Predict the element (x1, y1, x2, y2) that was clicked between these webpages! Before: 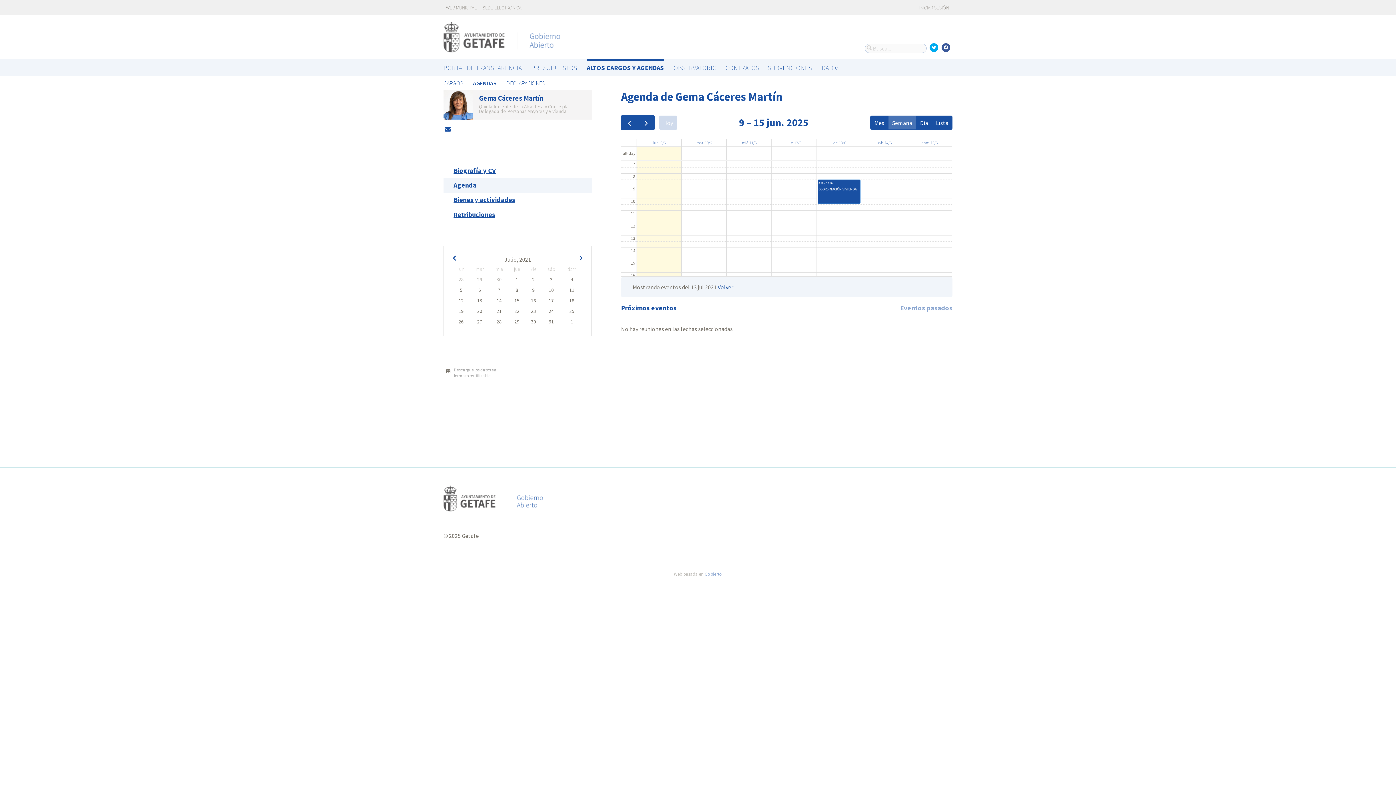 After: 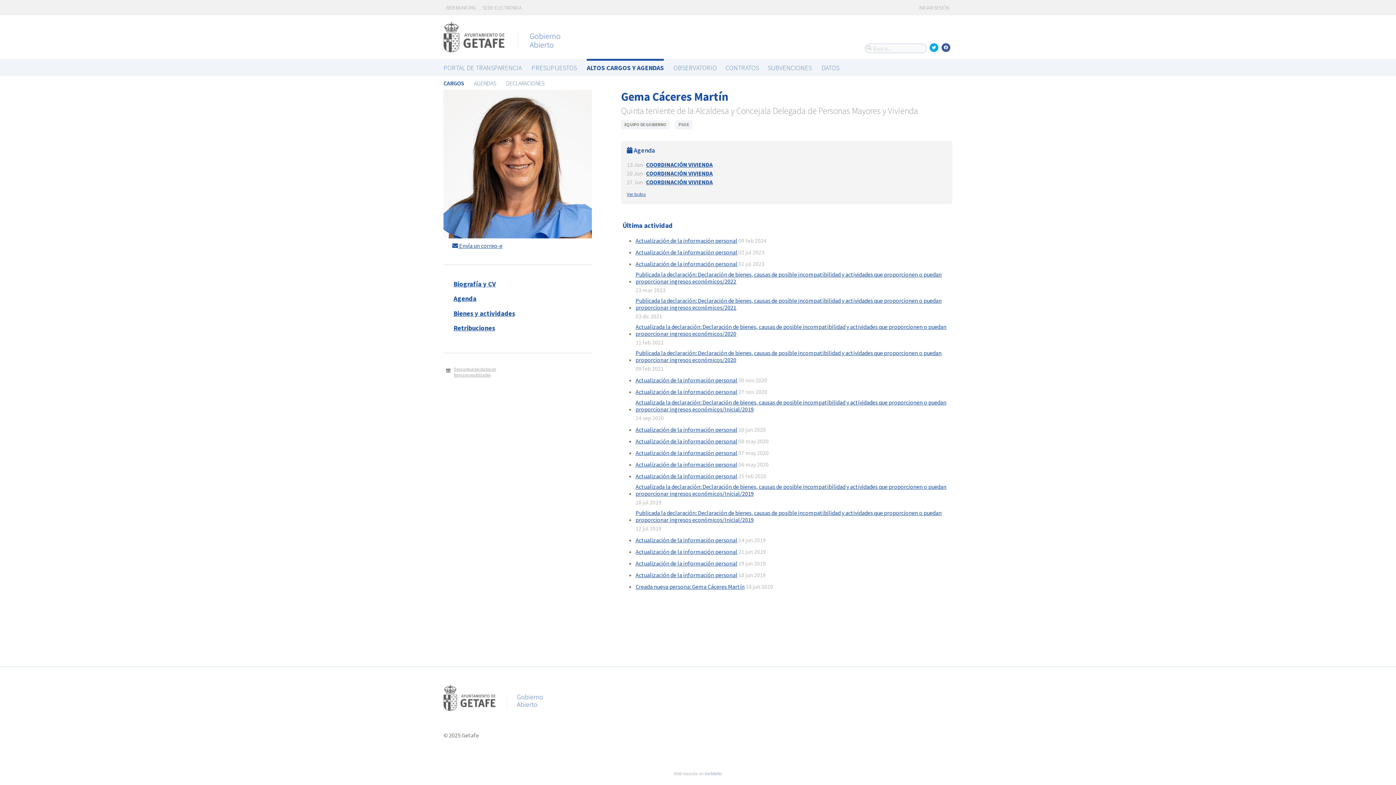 Action: label: Gema Cáceres Martín bbox: (479, 94, 586, 102)